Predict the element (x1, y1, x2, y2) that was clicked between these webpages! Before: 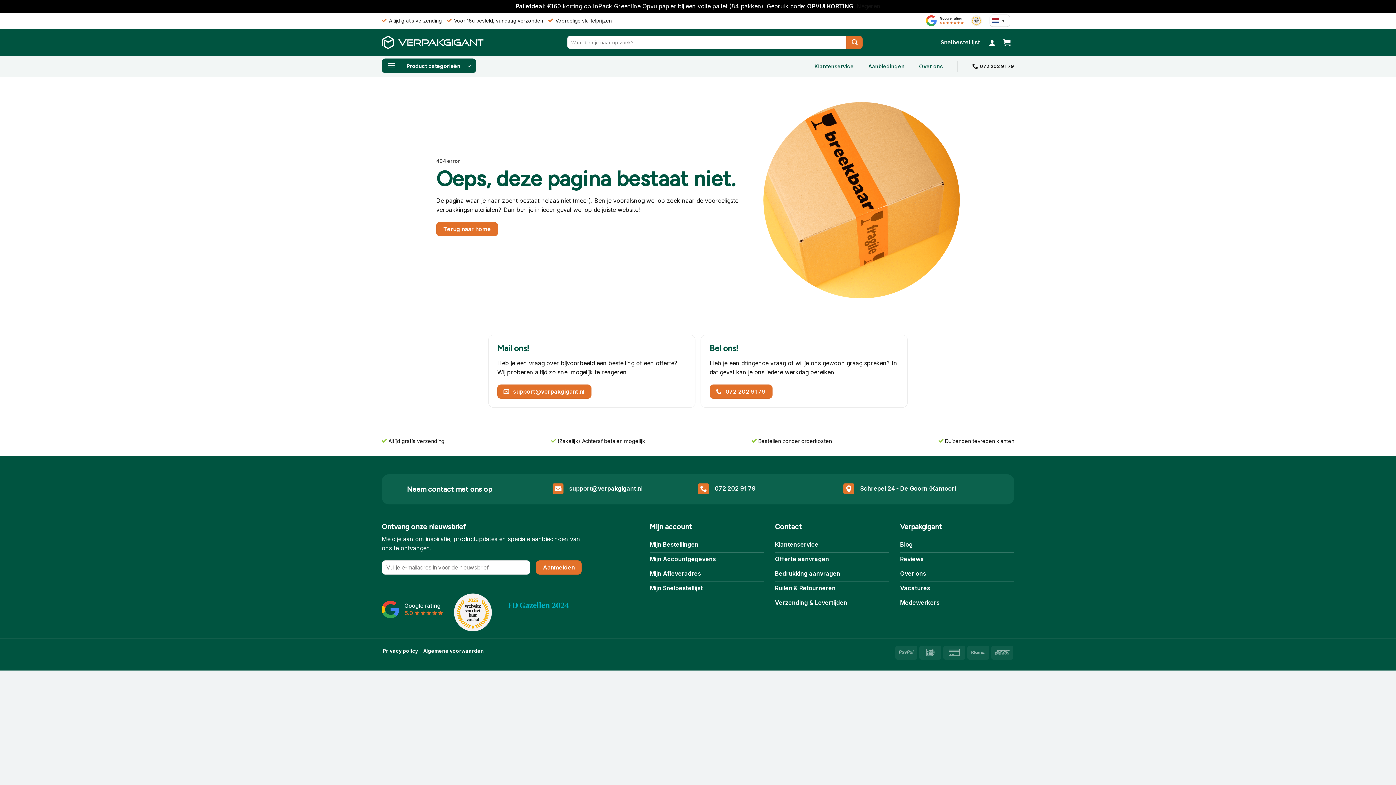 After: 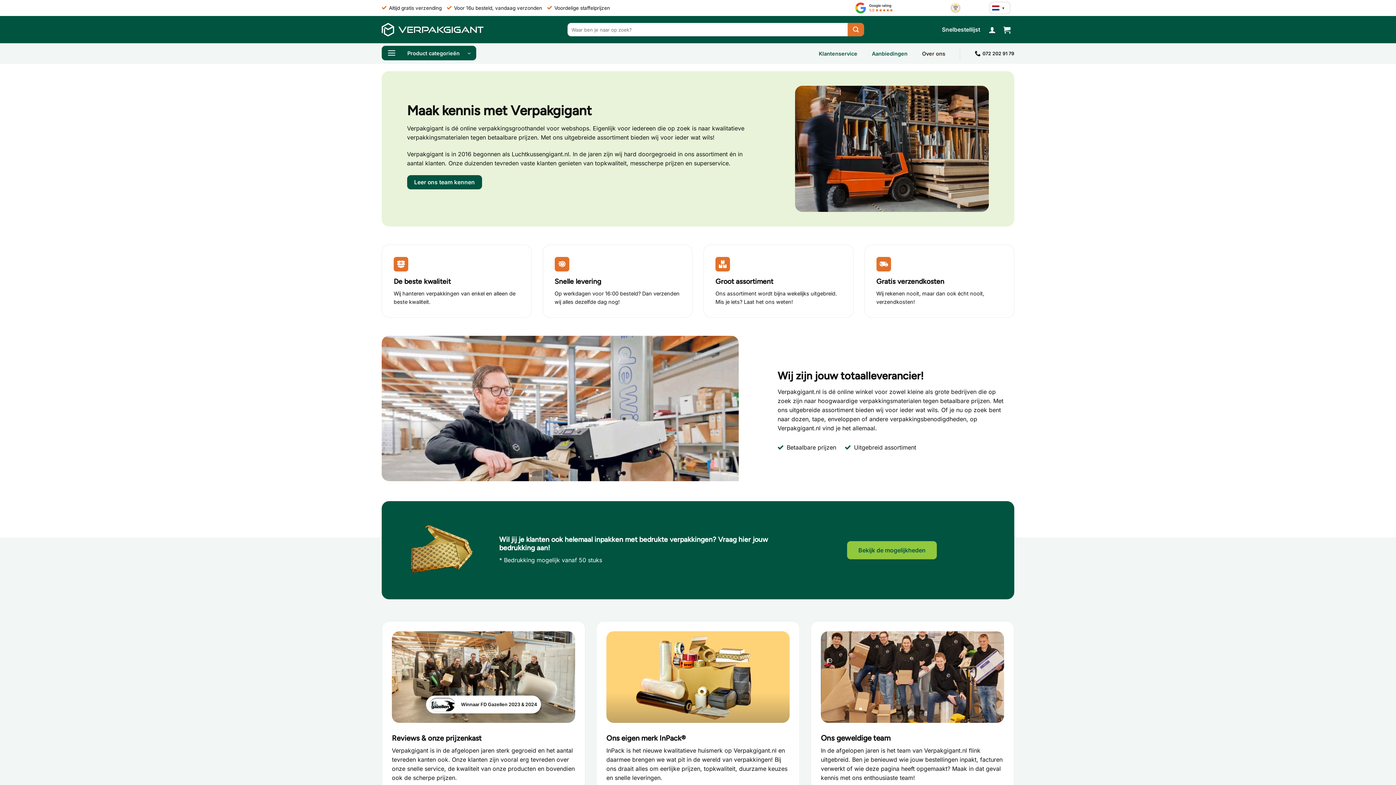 Action: bbox: (900, 567, 1014, 582) label: Over ons